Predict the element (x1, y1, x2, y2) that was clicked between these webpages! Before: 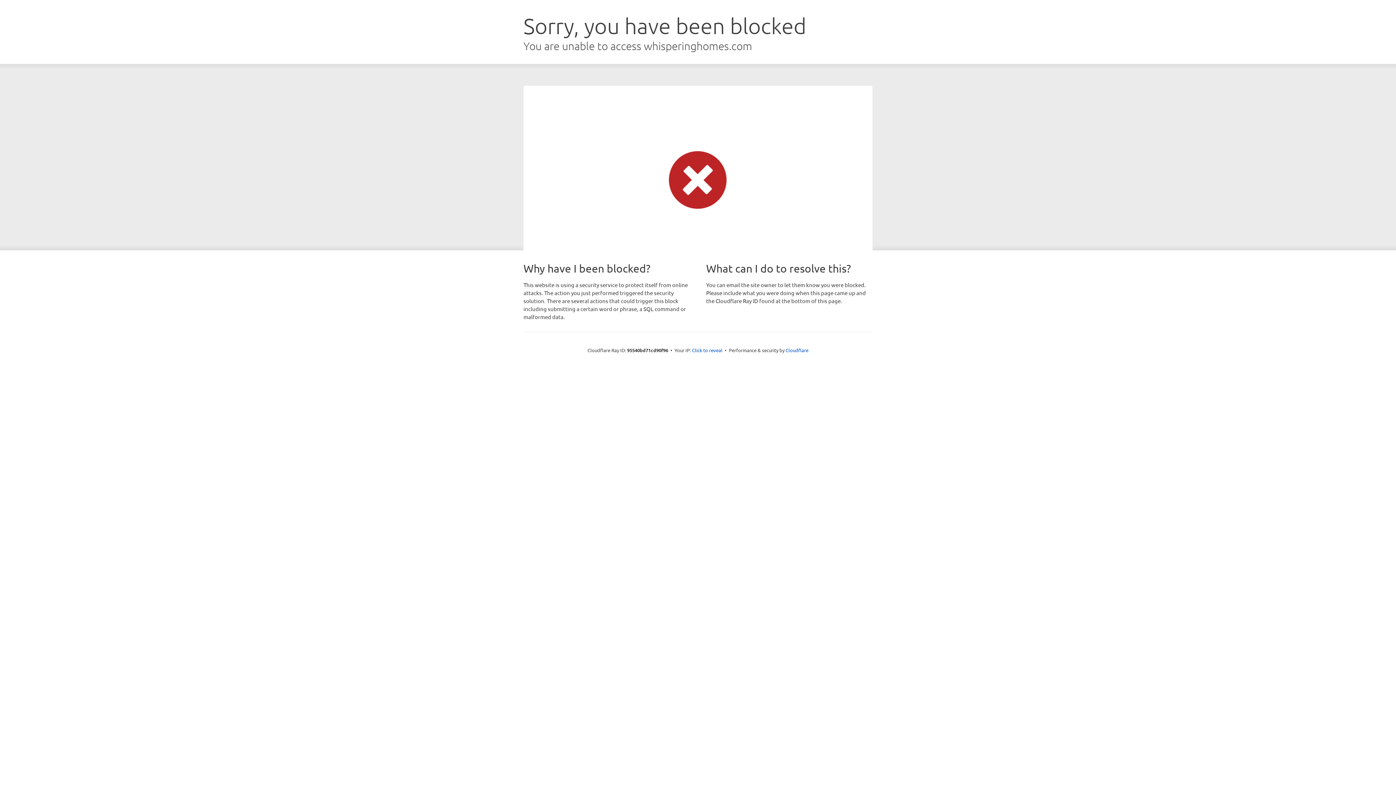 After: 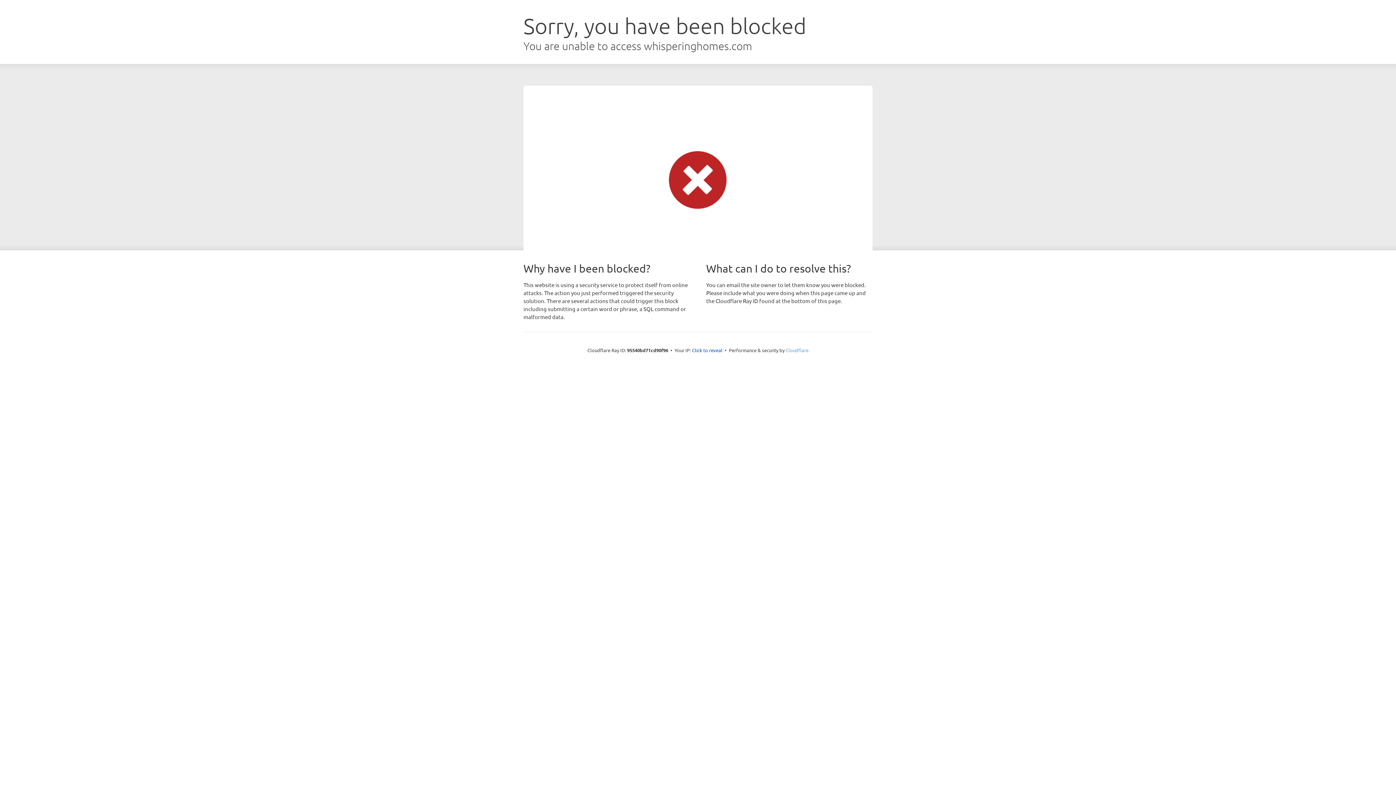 Action: bbox: (785, 347, 808, 353) label: Cloudflare